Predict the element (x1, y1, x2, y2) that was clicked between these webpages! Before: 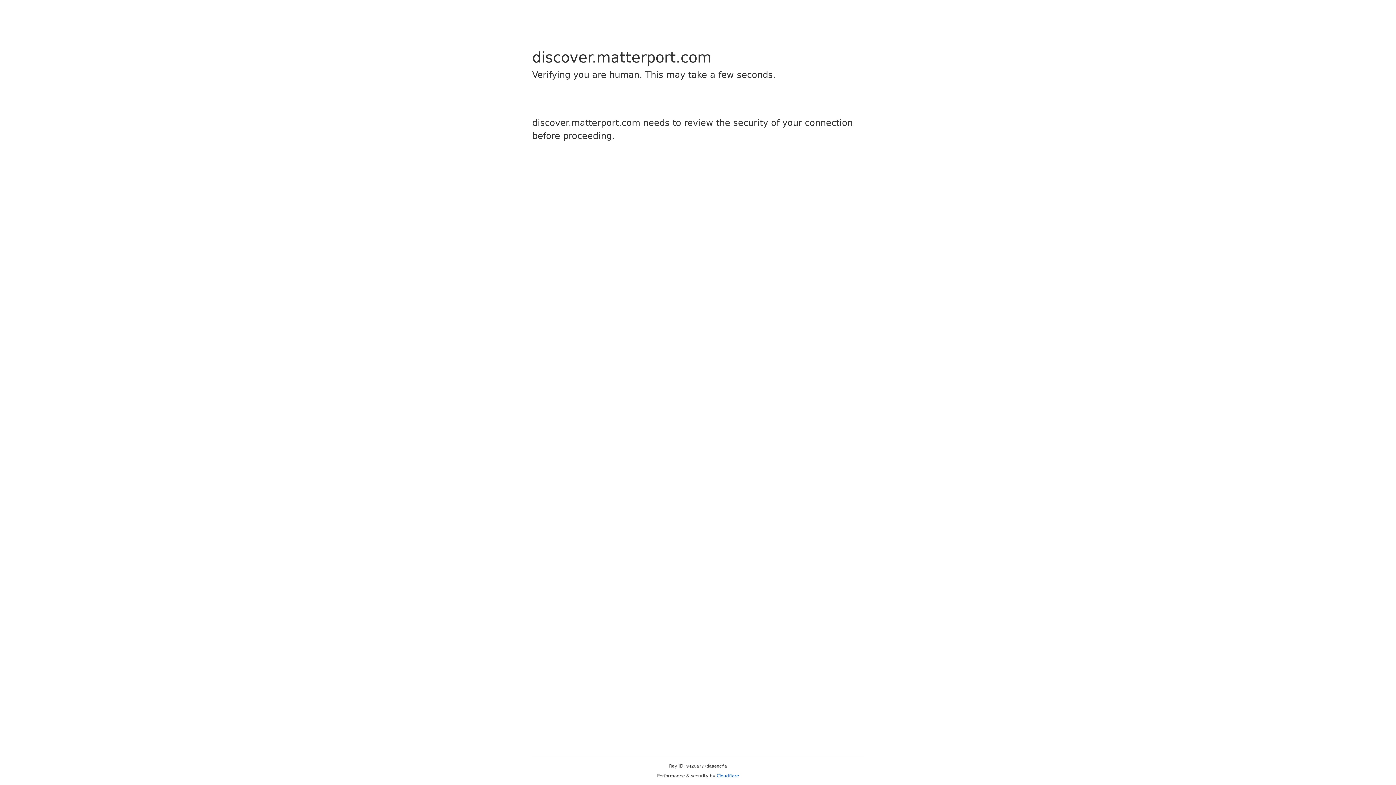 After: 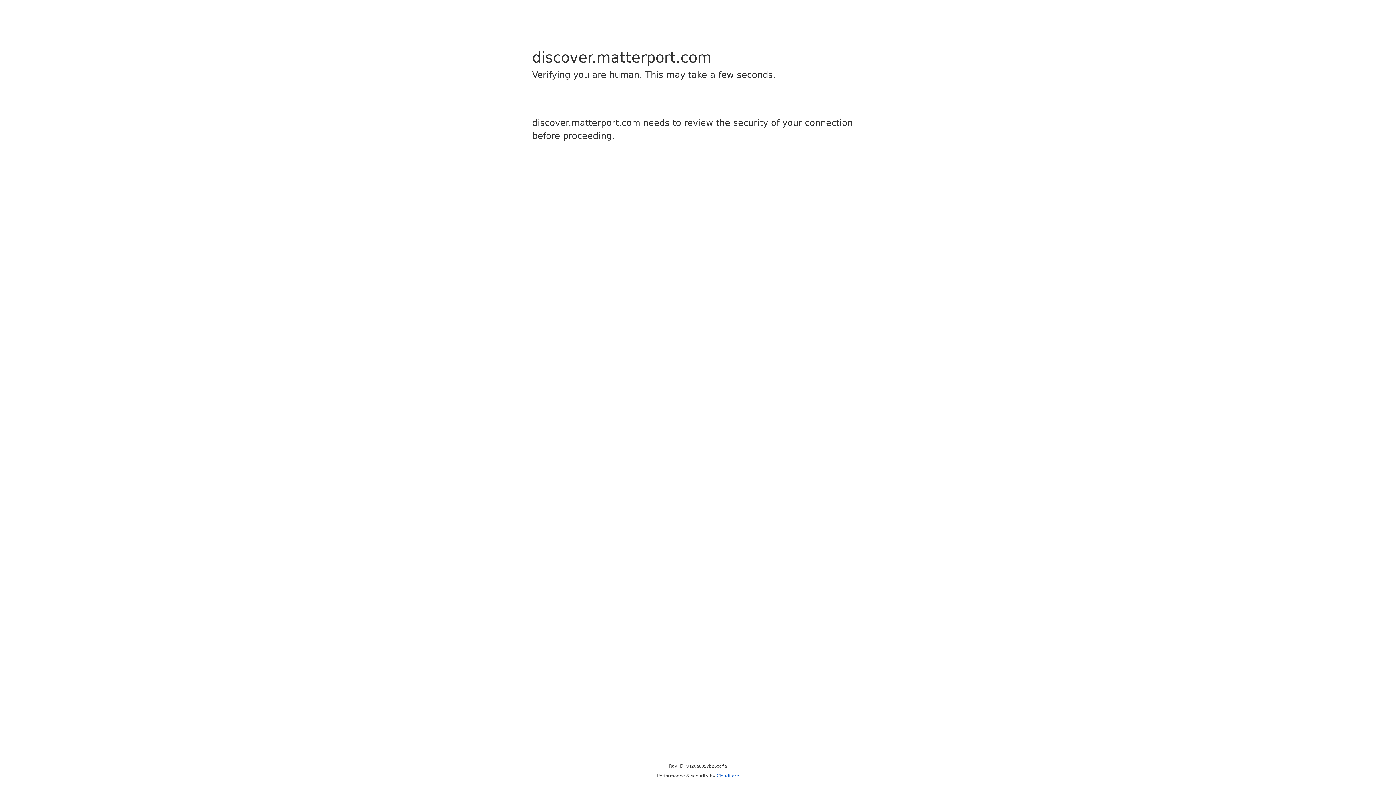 Action: bbox: (716, 773, 739, 778) label: Cloudflare